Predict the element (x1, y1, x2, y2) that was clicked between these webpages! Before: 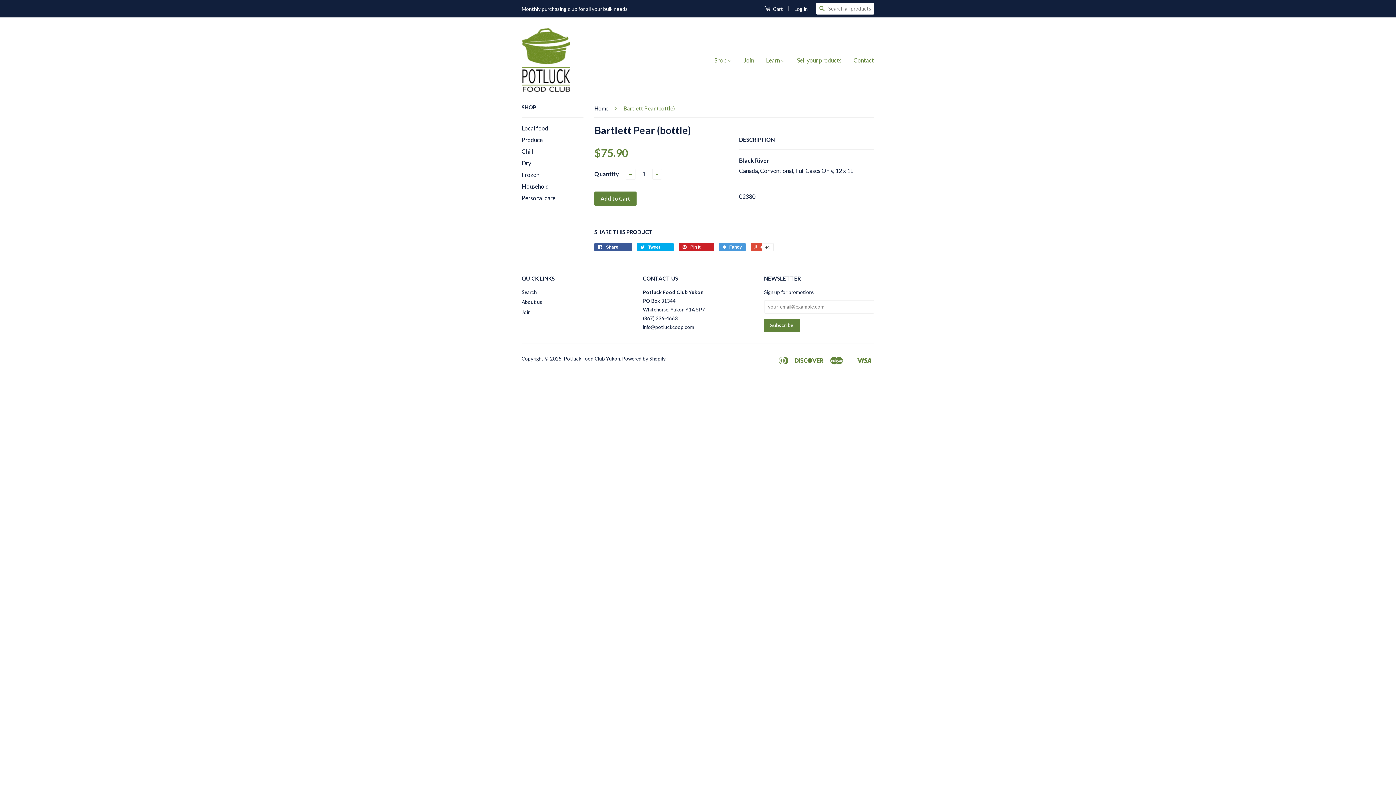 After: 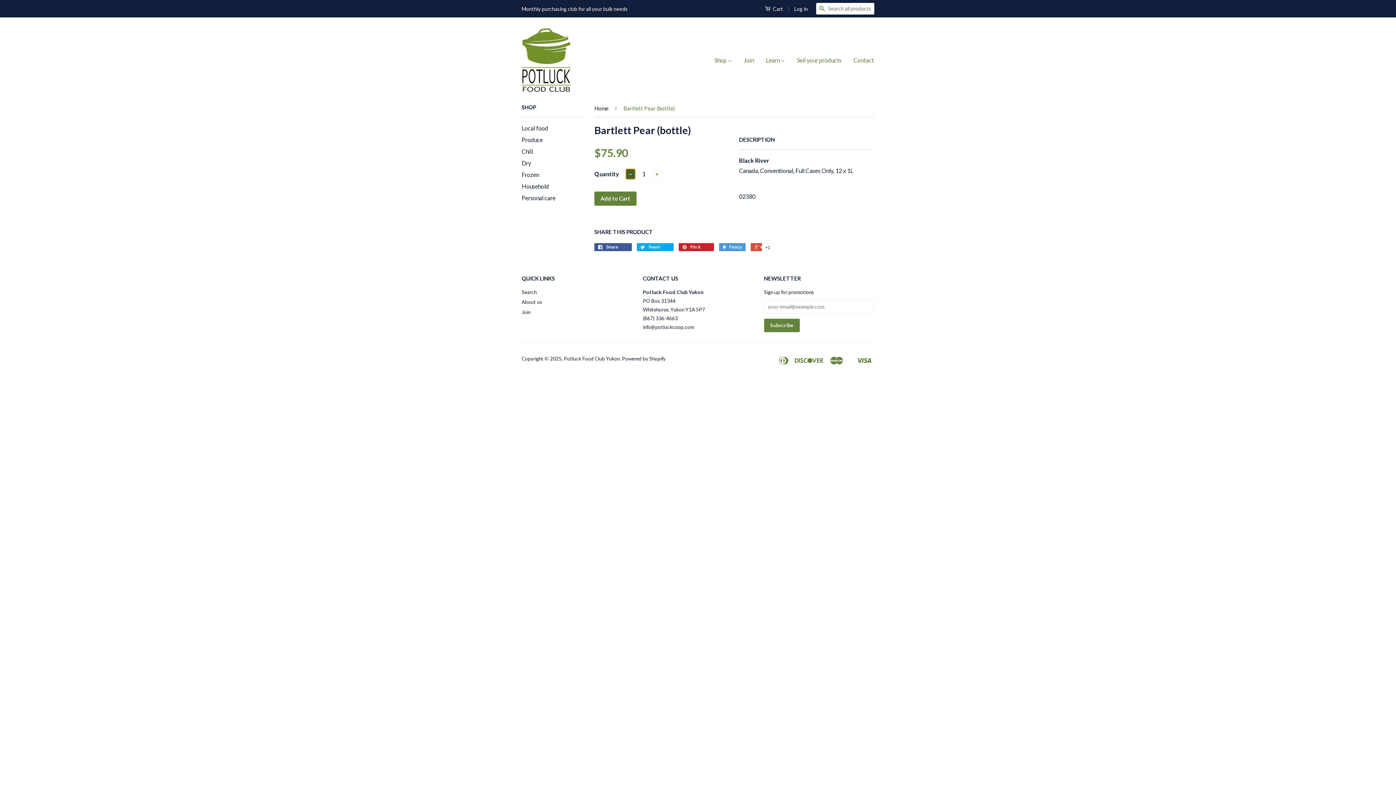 Action: bbox: (625, 168, 635, 179) label: −